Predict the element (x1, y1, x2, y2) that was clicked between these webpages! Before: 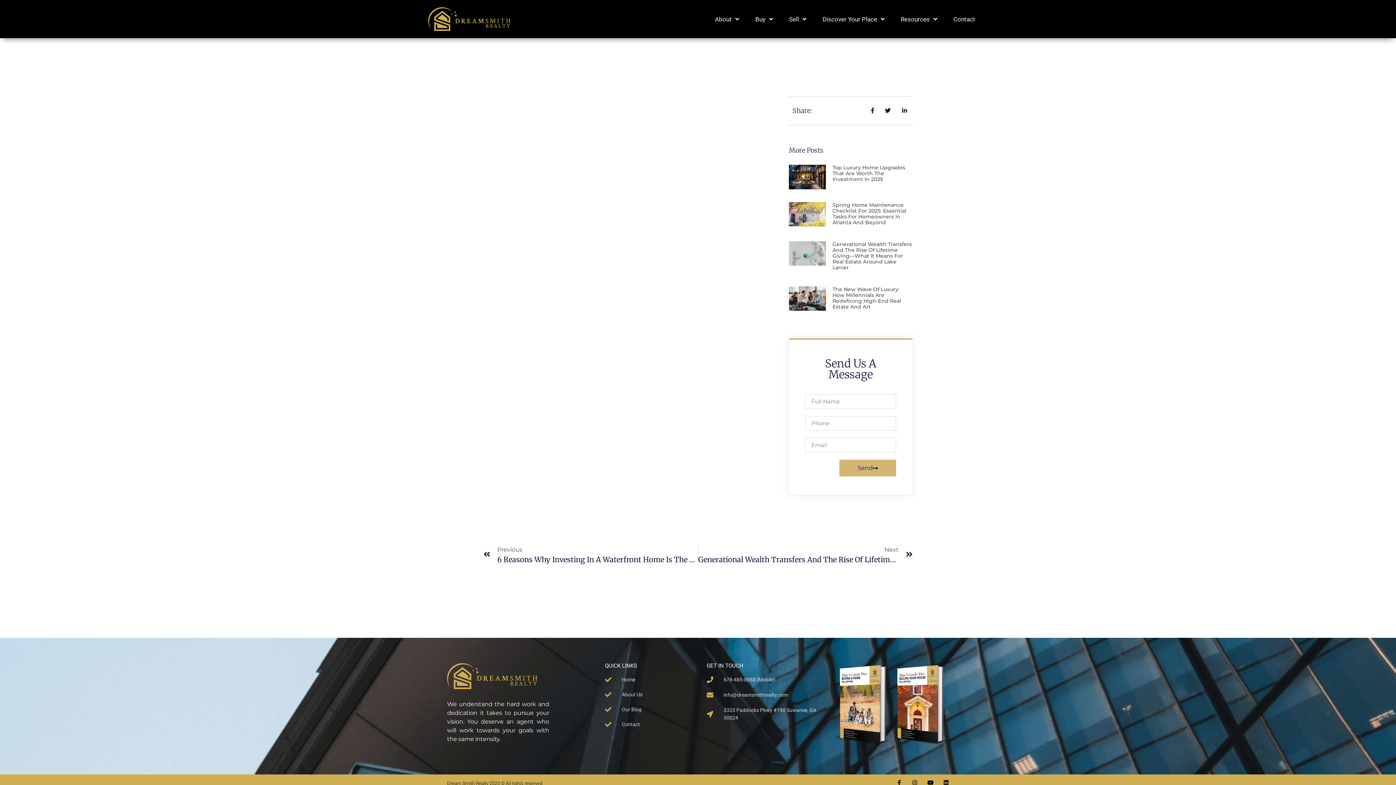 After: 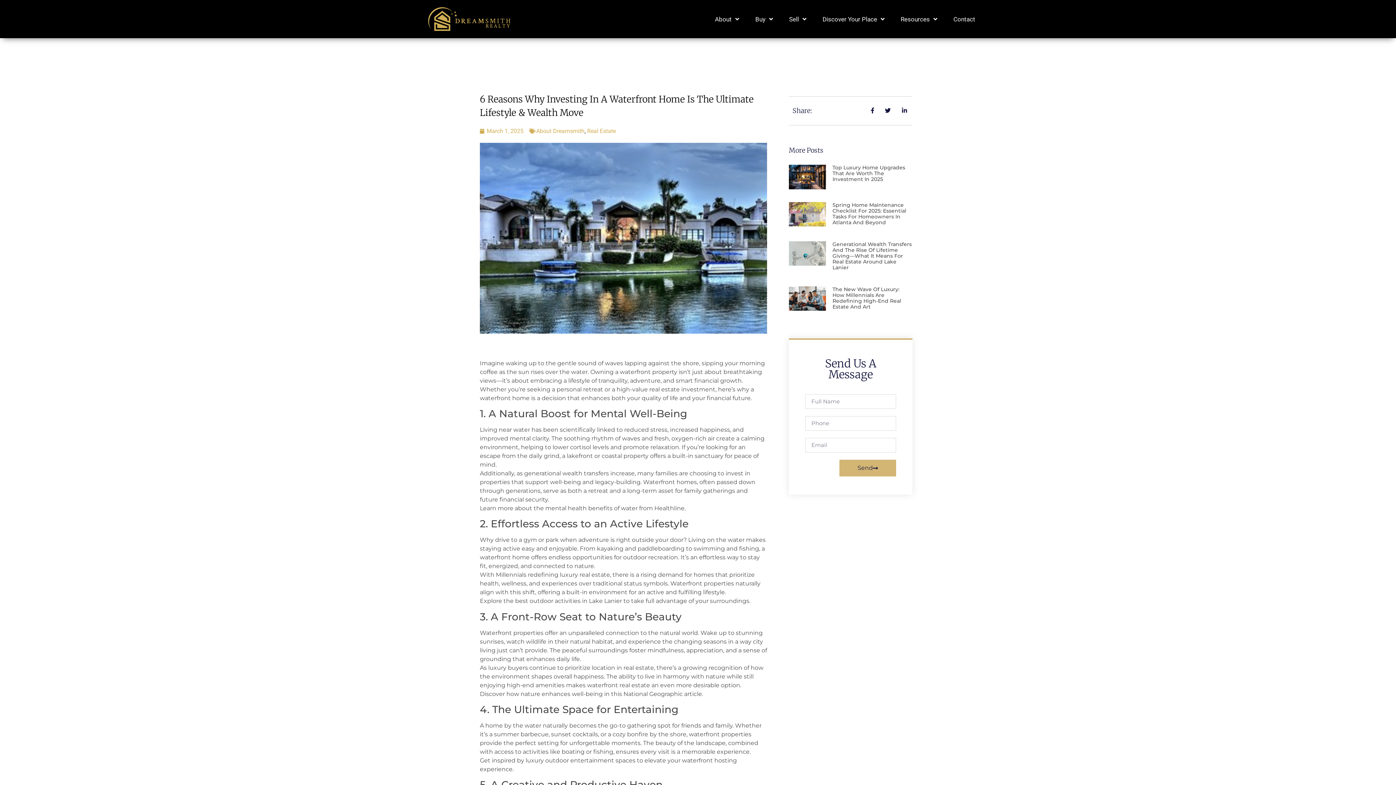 Action: bbox: (483, 545, 698, 565) label: Prev
Previous
6 Reasons Why Investing In A Waterfront Home Is The Ultimate Lifestyle & Wealth Move